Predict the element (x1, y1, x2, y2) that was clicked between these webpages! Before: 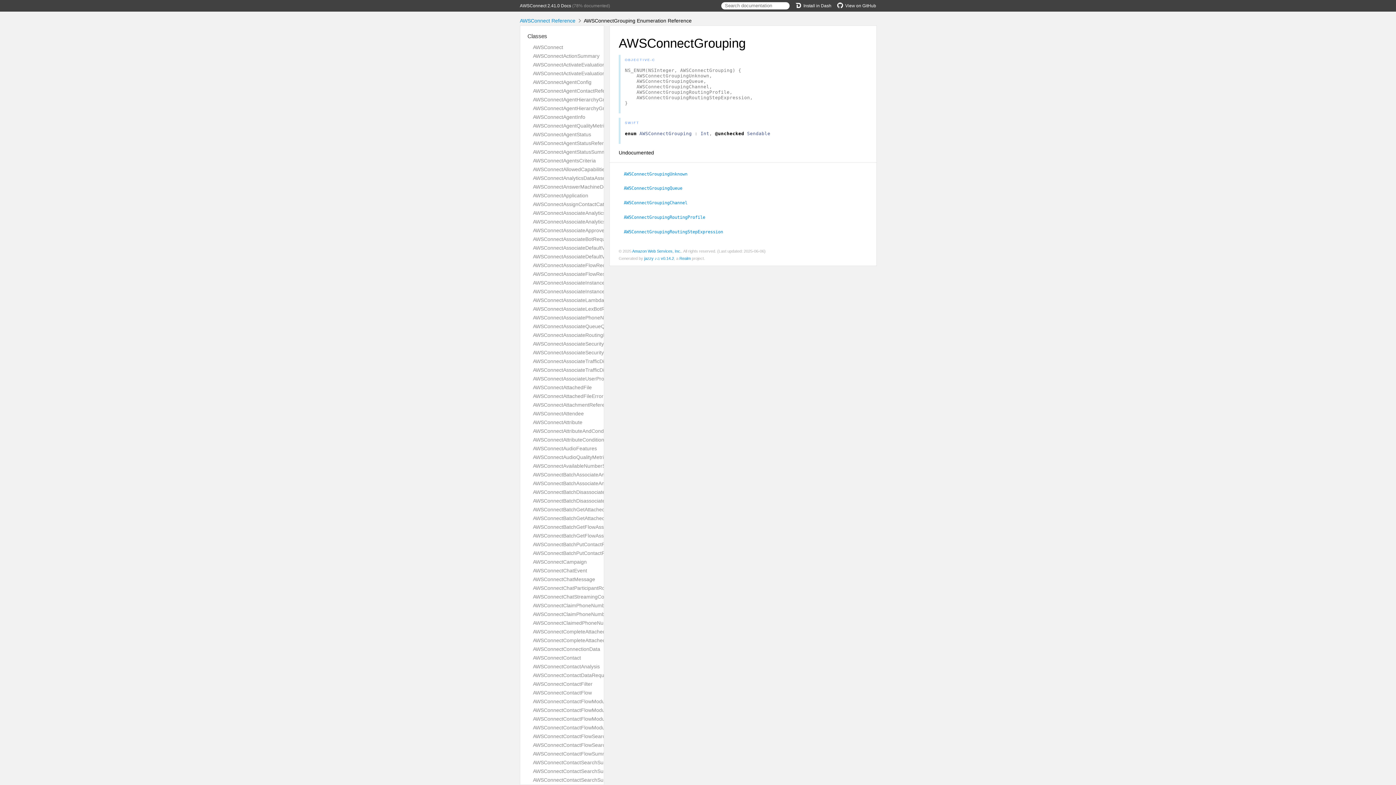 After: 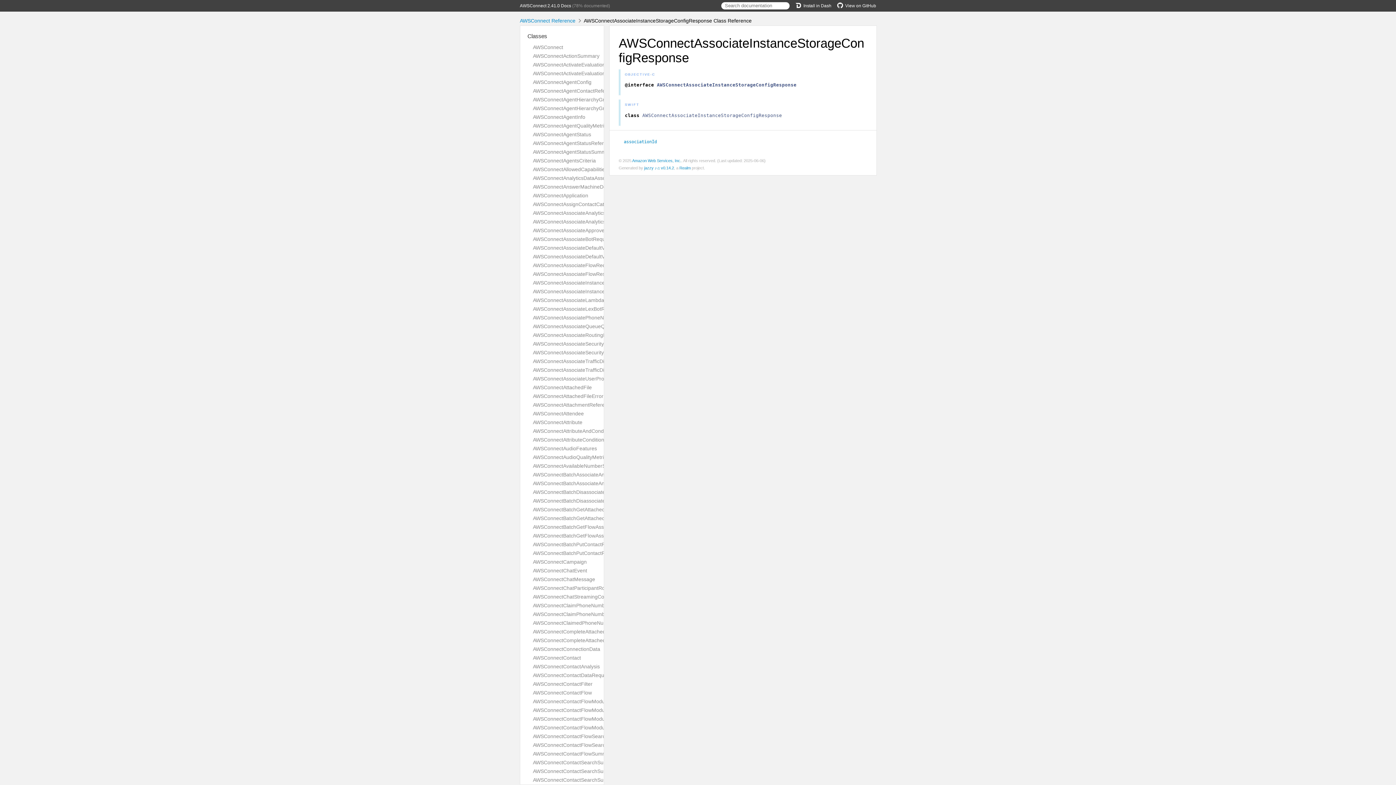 Action: label: AWSConnectAssociateInstanceStorageConfigResponse bbox: (533, 288, 661, 294)